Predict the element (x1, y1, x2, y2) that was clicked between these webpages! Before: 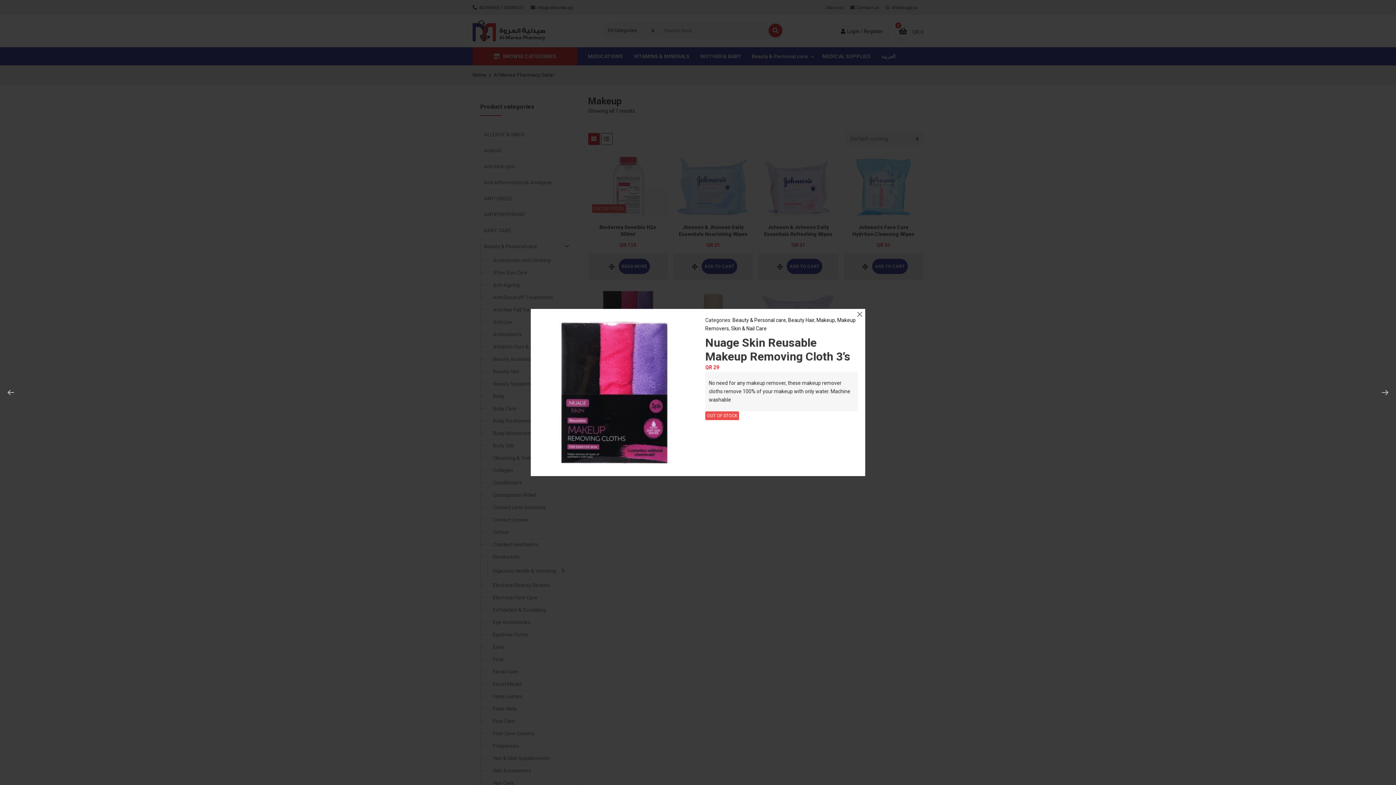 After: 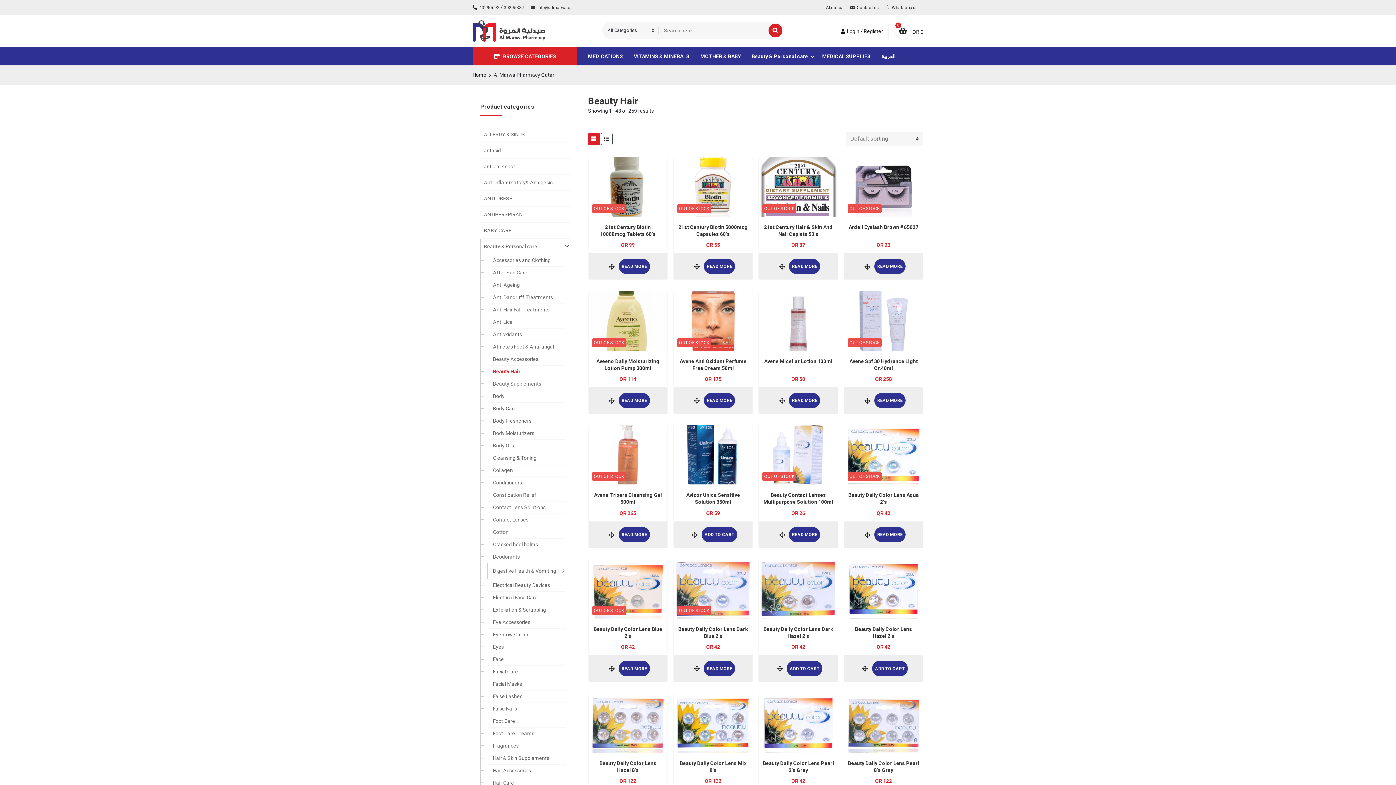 Action: bbox: (788, 317, 814, 323) label: Beauty Hair